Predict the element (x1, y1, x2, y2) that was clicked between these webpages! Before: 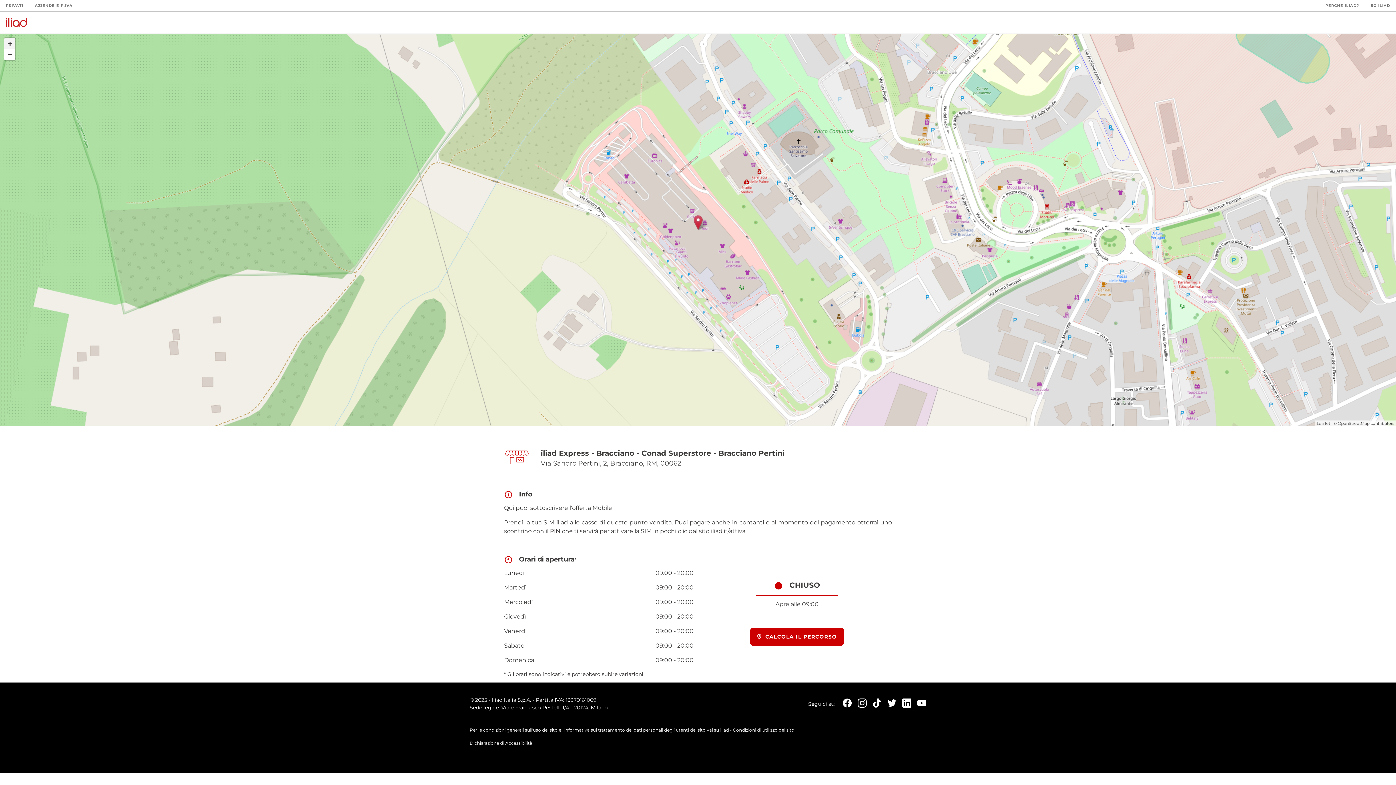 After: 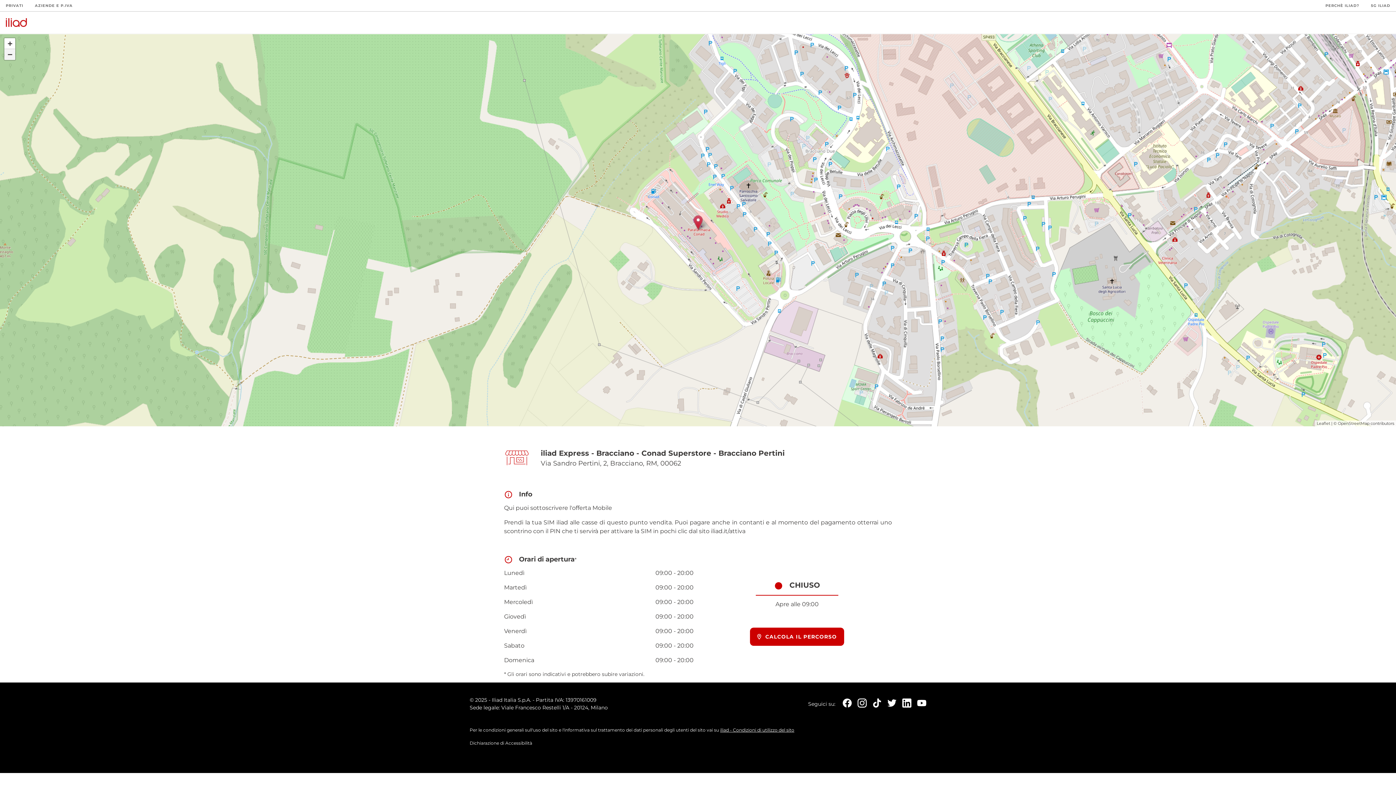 Action: label: Zoom out bbox: (4, 49, 15, 60)